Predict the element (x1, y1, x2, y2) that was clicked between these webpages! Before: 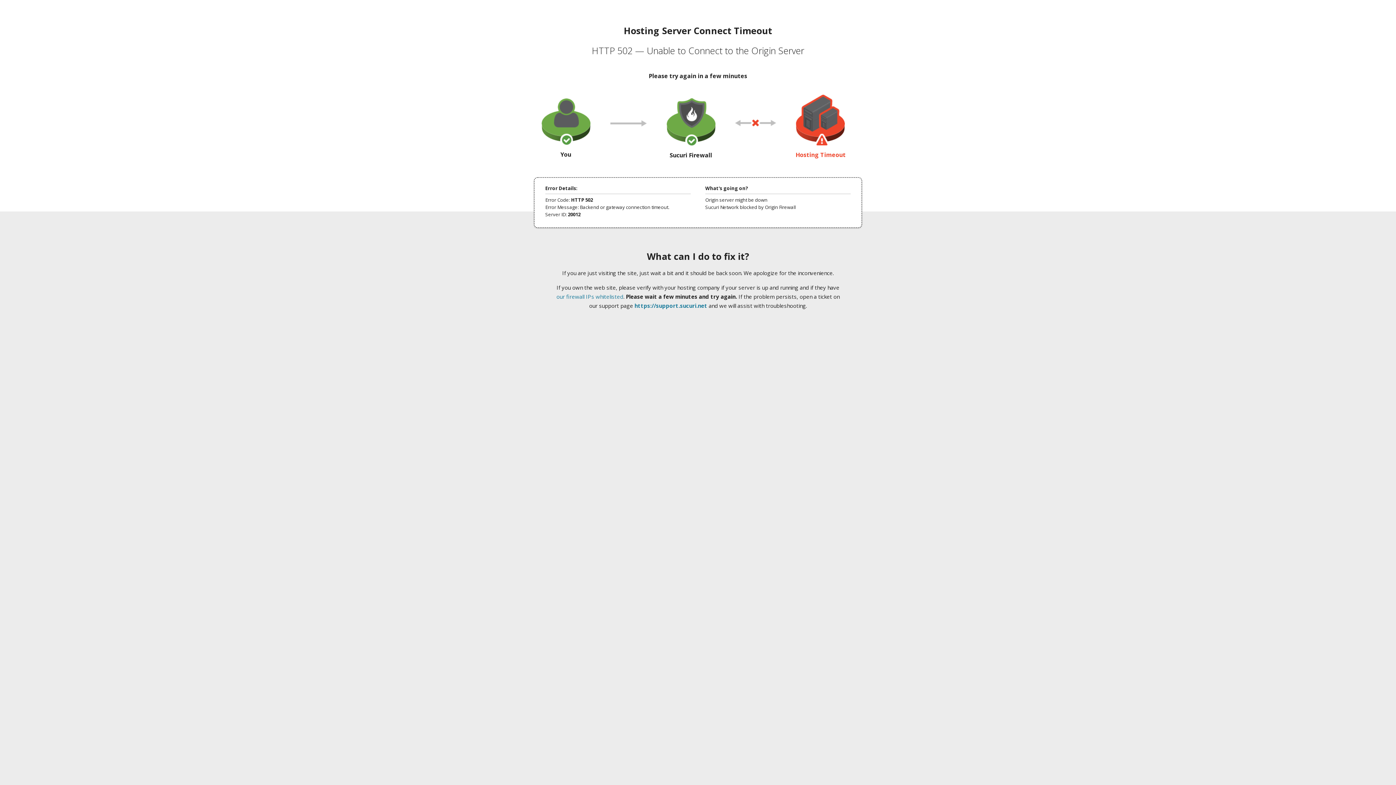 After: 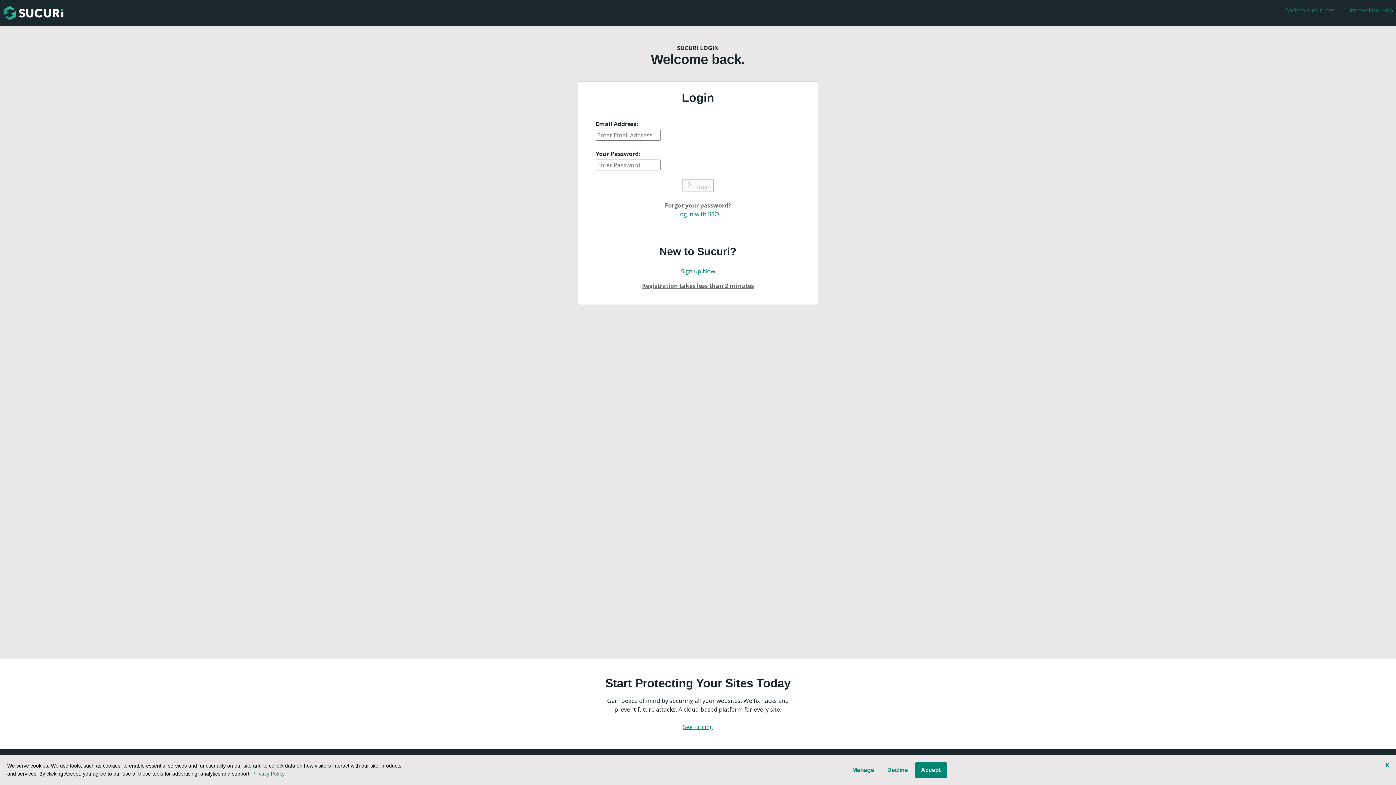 Action: bbox: (634, 302, 707, 309) label: https://support.sucuri.net